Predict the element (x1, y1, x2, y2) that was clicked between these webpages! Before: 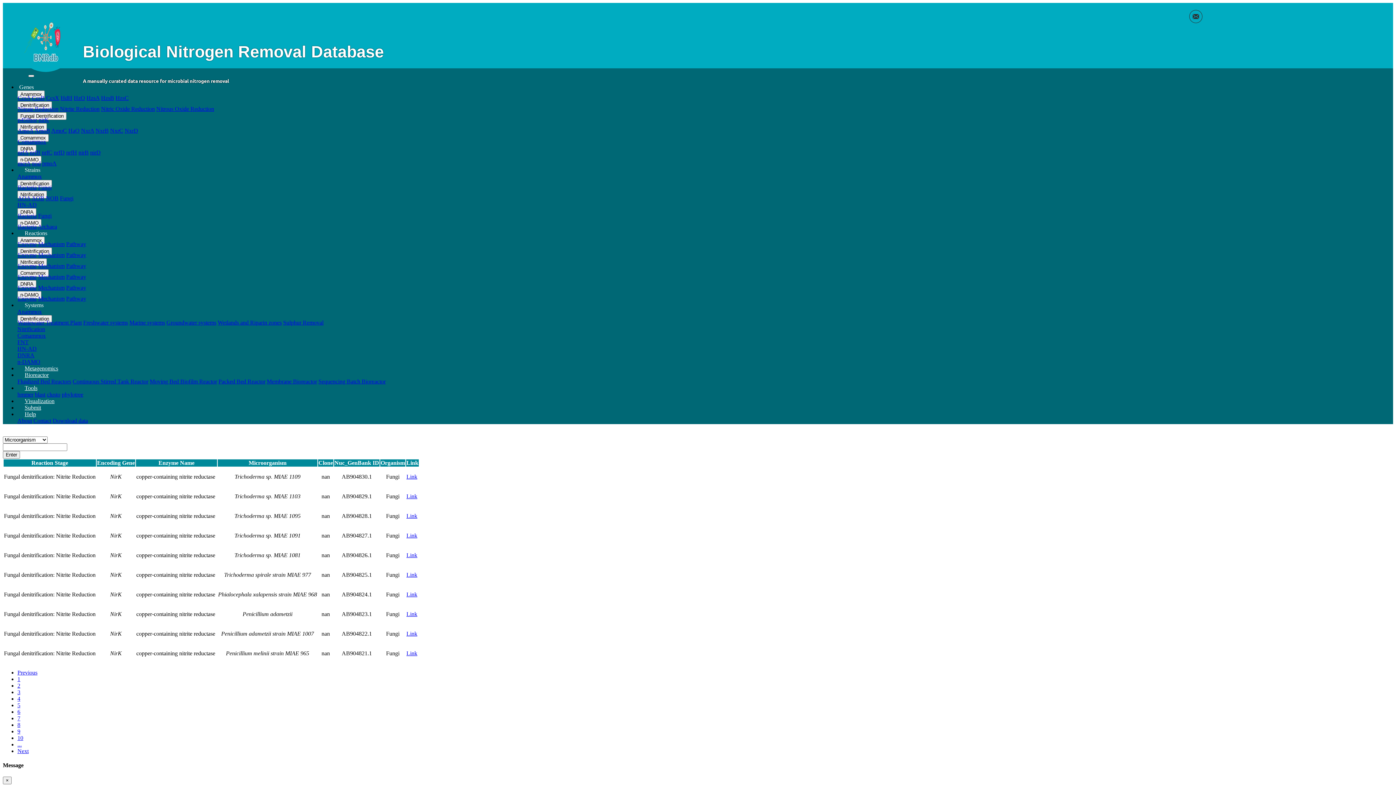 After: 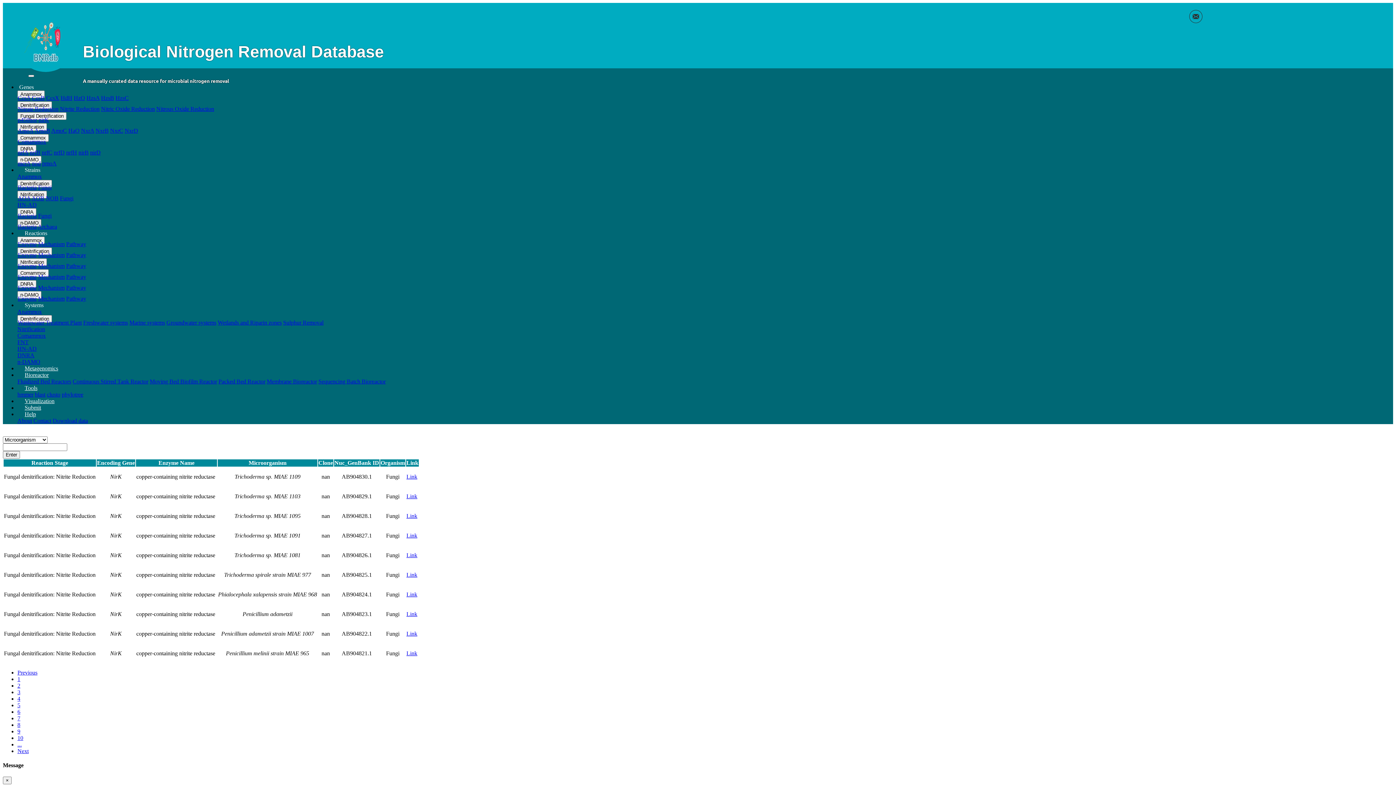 Action: label: n-DAMO bbox: (17, 219, 41, 226)